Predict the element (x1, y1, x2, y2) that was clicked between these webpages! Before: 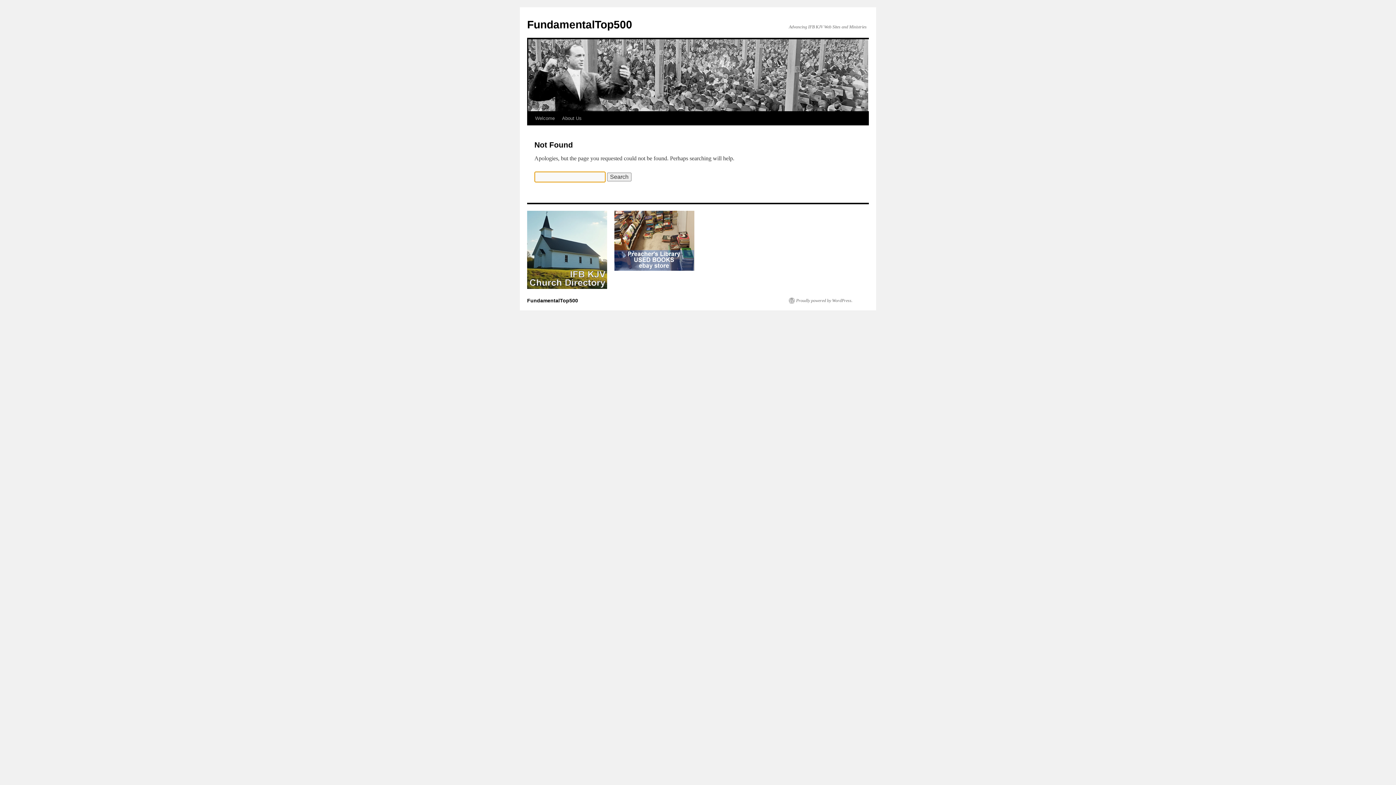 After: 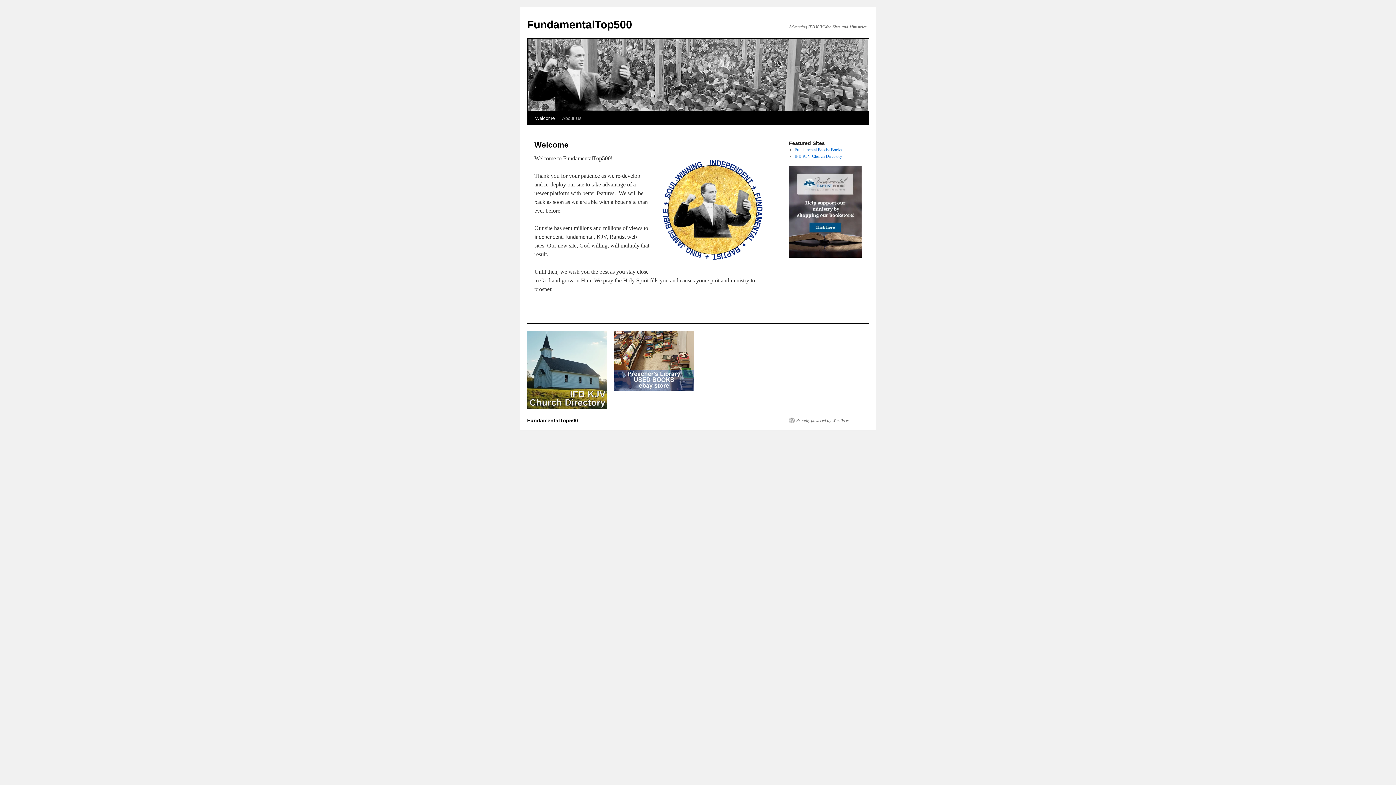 Action: bbox: (527, 18, 632, 30) label: FundamentalTop500